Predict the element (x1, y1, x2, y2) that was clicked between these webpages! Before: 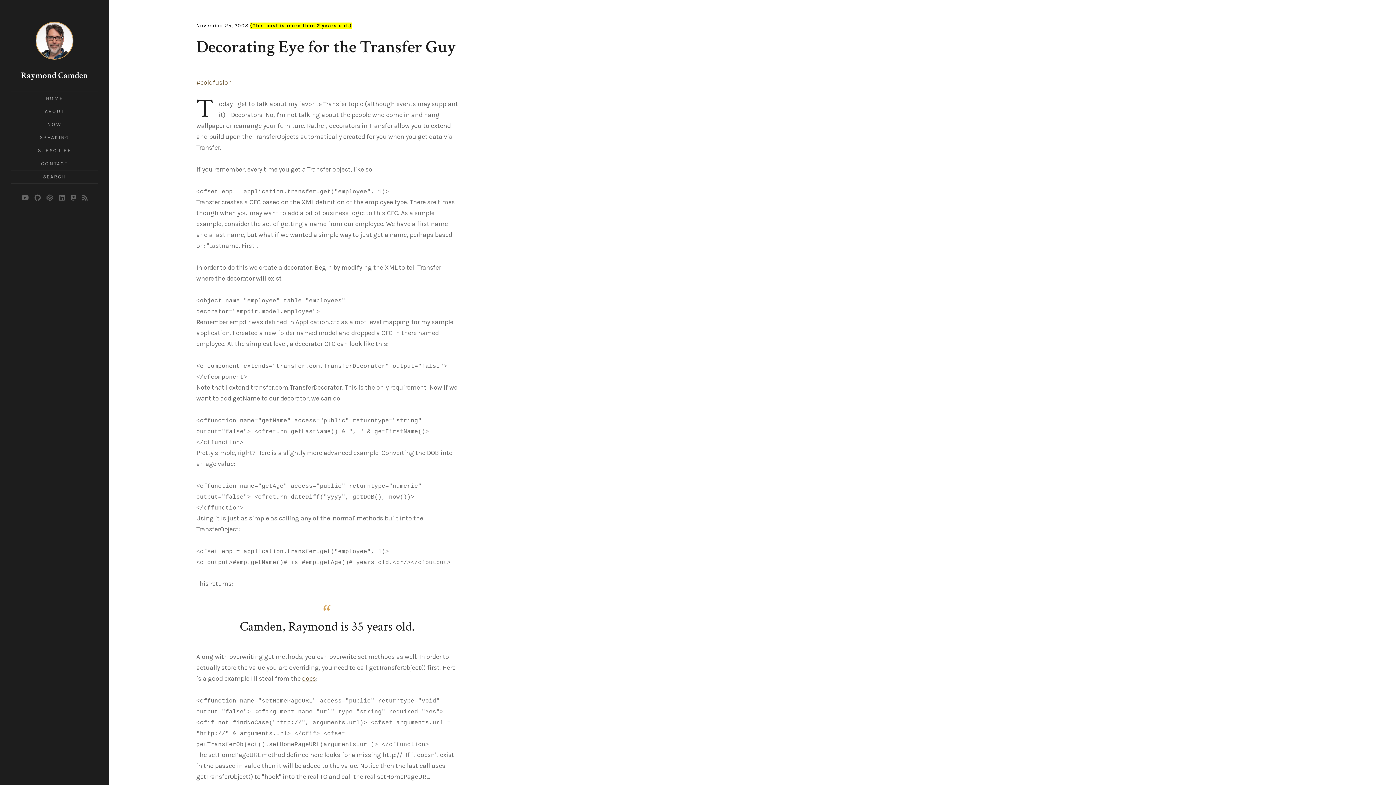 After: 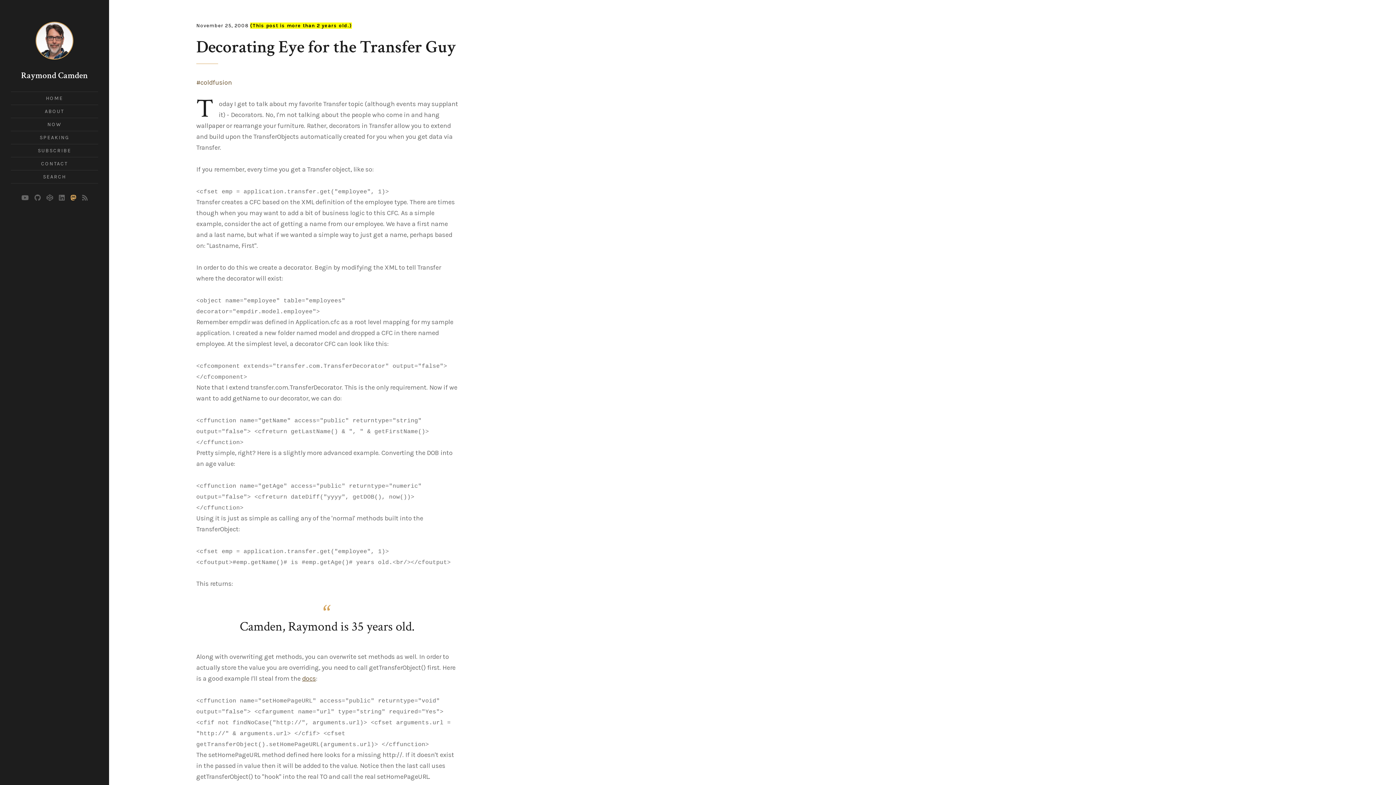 Action: label: Mastodon bbox: (69, 194, 77, 201)